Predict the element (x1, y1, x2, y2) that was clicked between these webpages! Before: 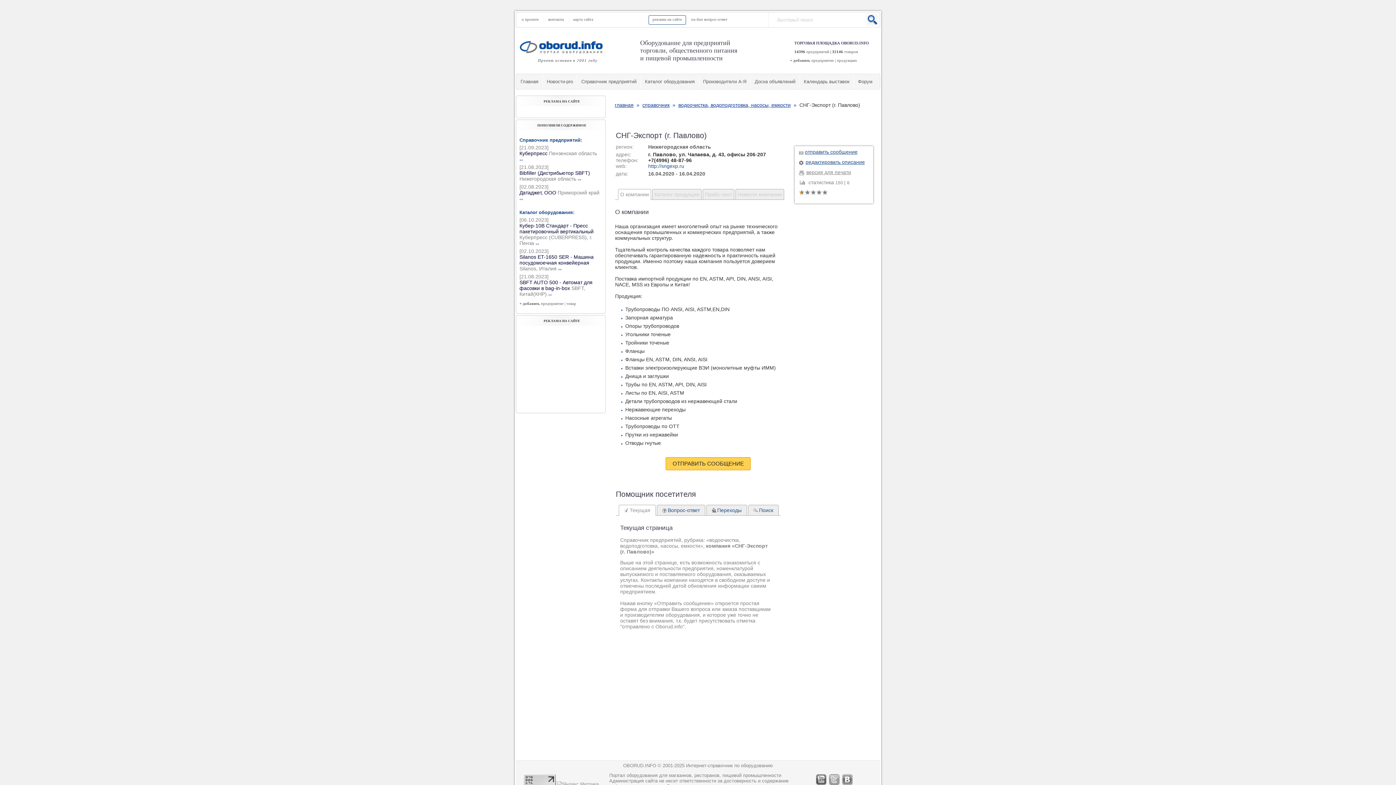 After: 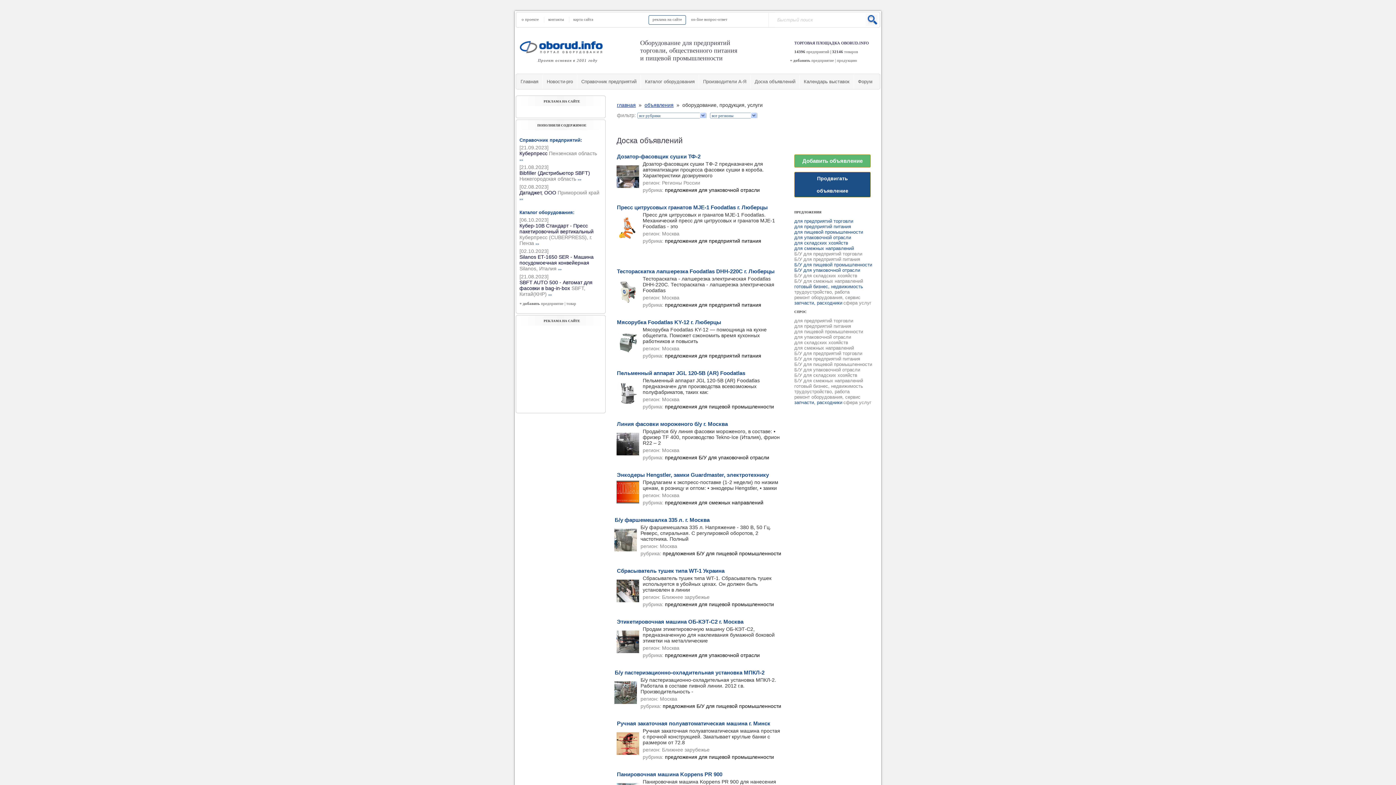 Action: label: Доска объявлений bbox: (750, 74, 799, 89)